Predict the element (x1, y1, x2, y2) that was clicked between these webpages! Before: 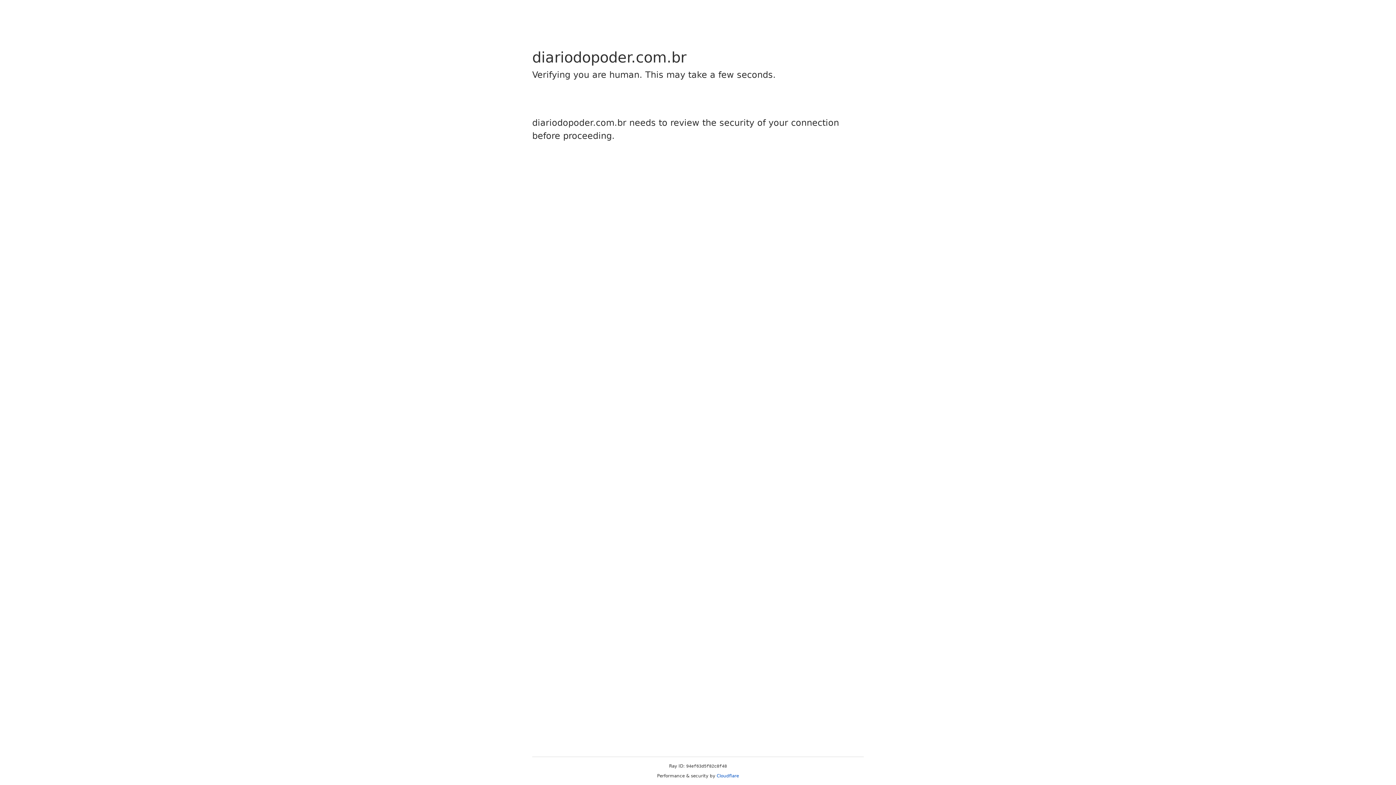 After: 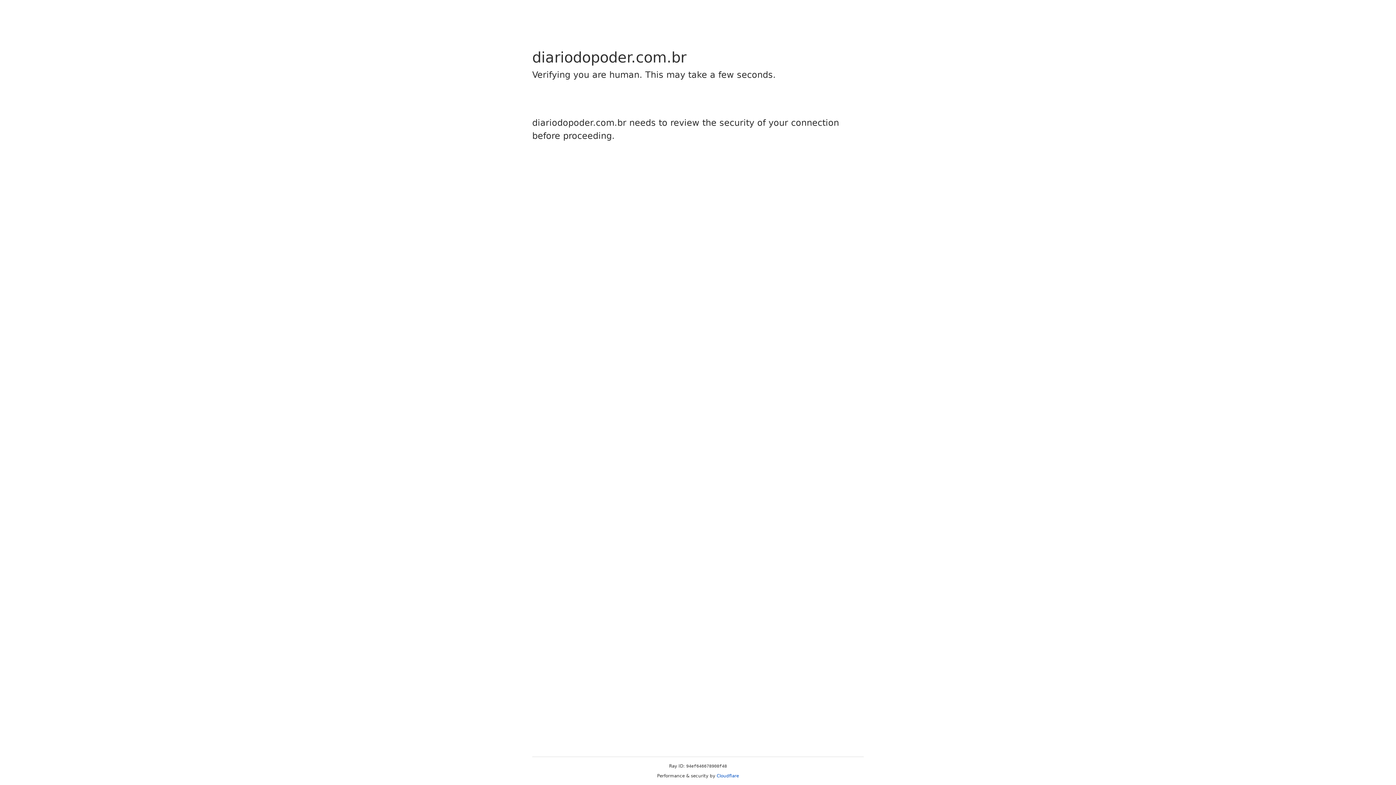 Action: bbox: (716, 773, 739, 778) label: Cloudflare